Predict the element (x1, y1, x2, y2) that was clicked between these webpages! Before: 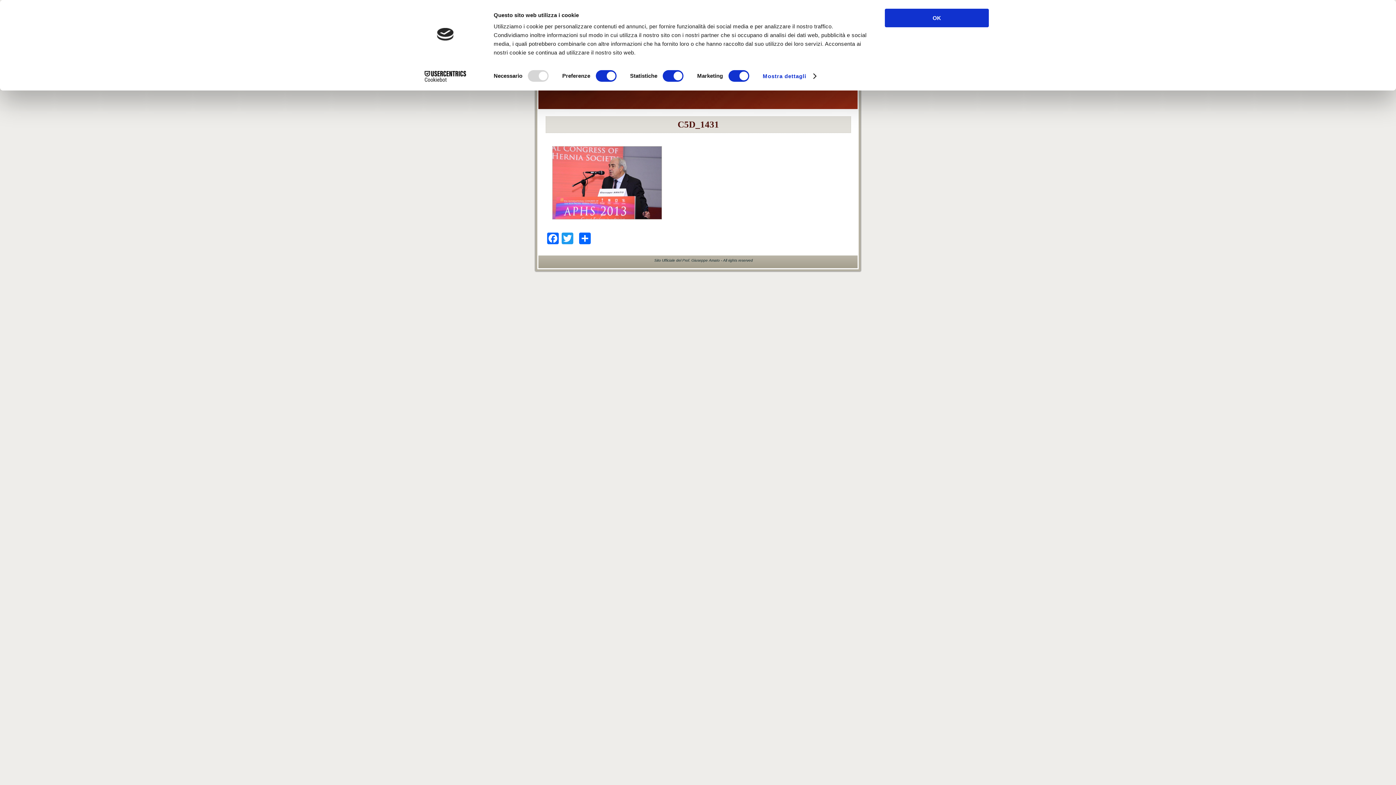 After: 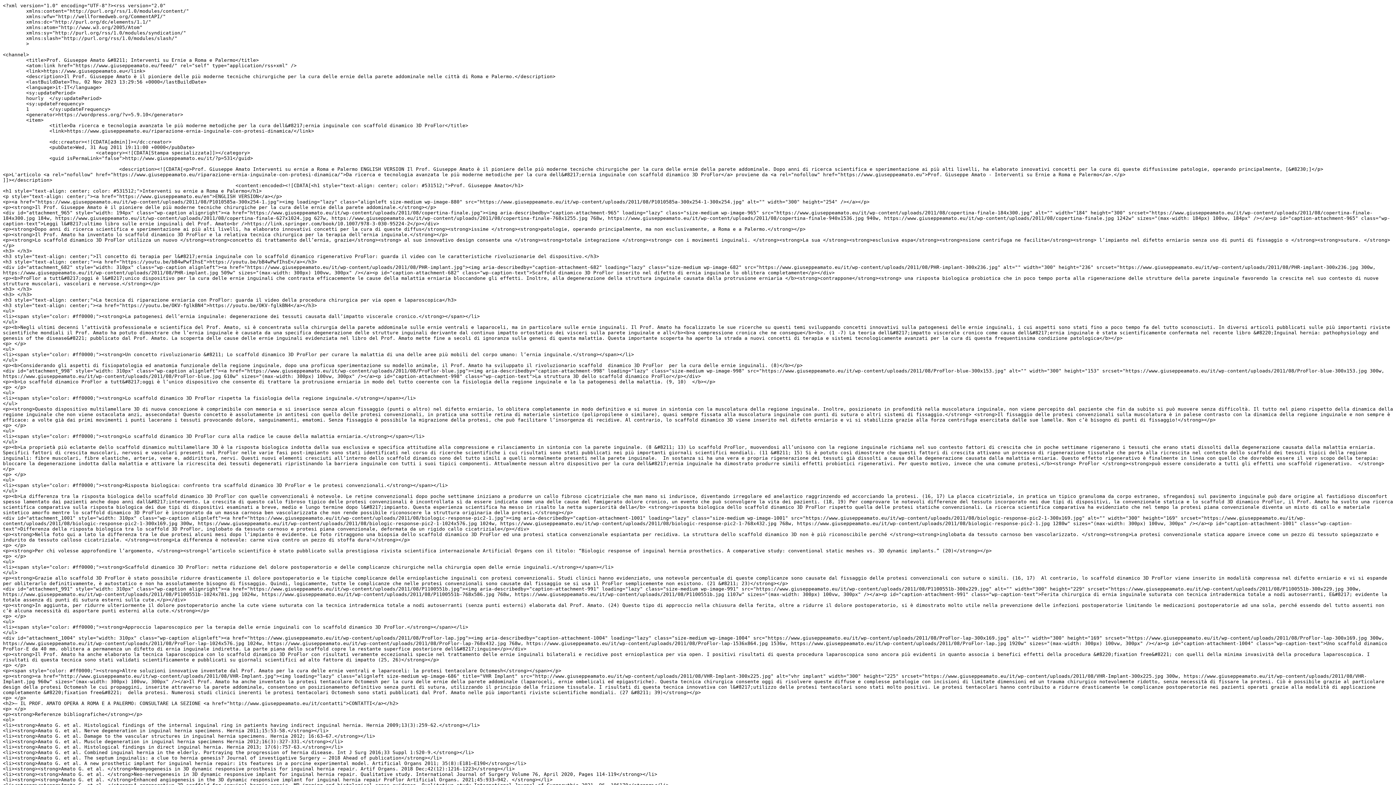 Action: bbox: (541, 258, 550, 268)